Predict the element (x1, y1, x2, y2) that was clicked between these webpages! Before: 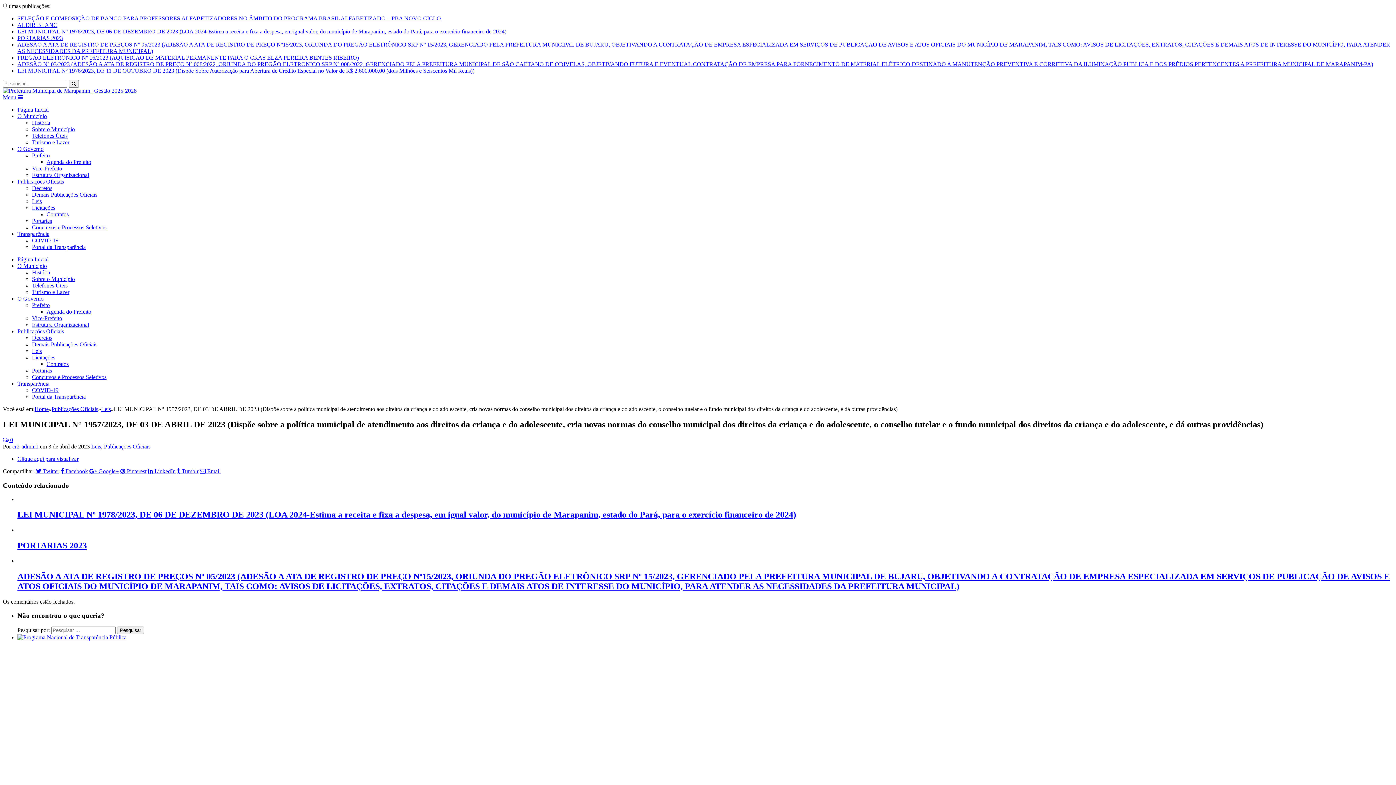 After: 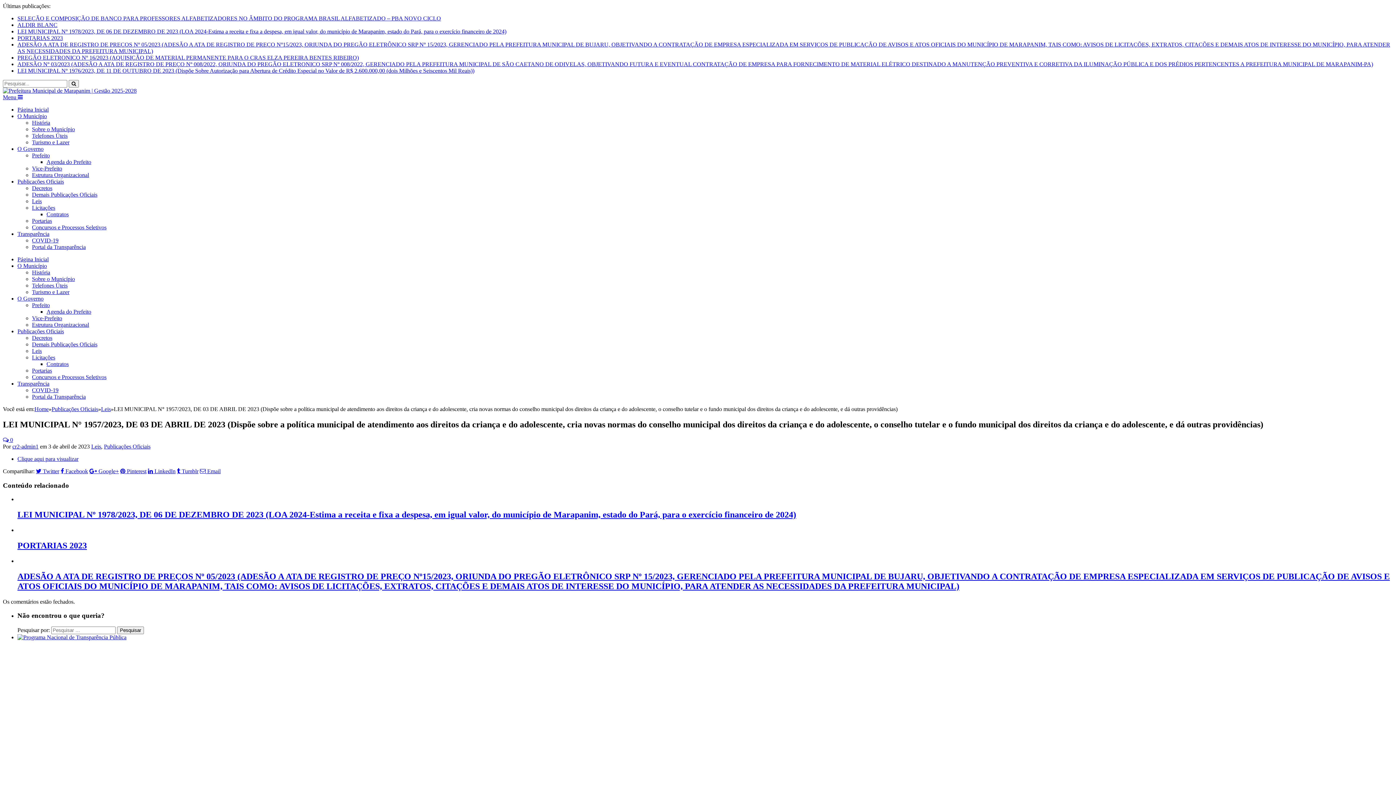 Action: label: Leis bbox: (32, 348, 41, 354)